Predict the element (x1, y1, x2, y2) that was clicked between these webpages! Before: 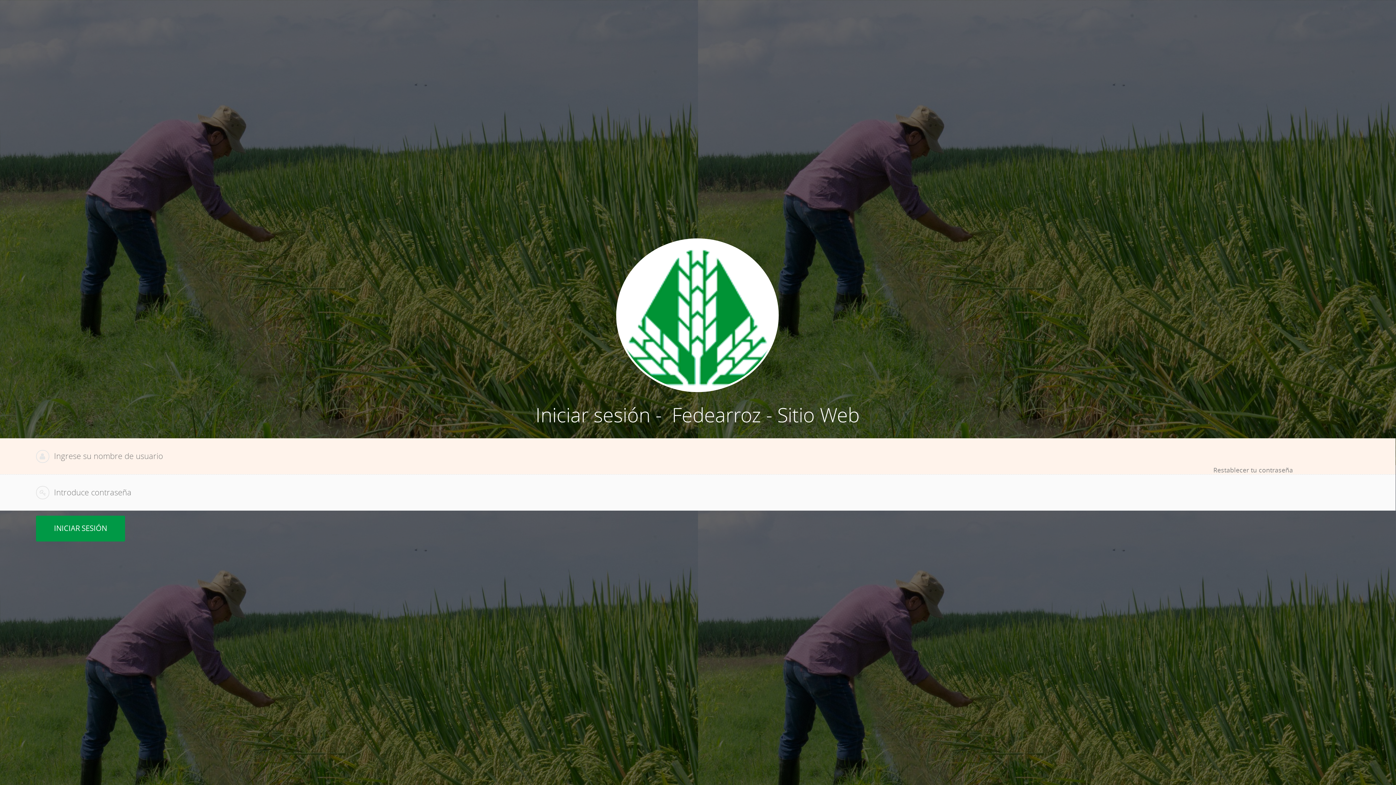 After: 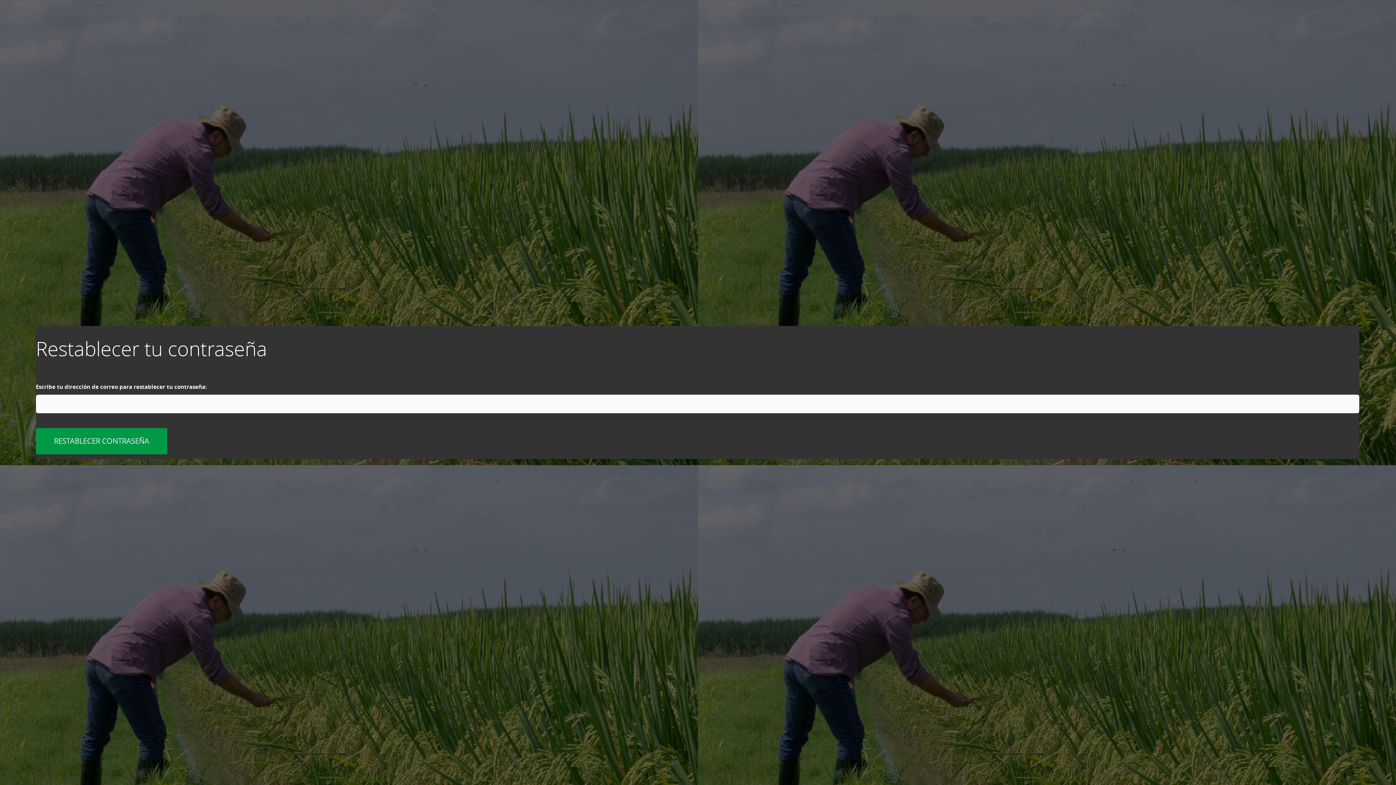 Action: bbox: (1213, 465, 1293, 474) label: Restablecer tu contraseña